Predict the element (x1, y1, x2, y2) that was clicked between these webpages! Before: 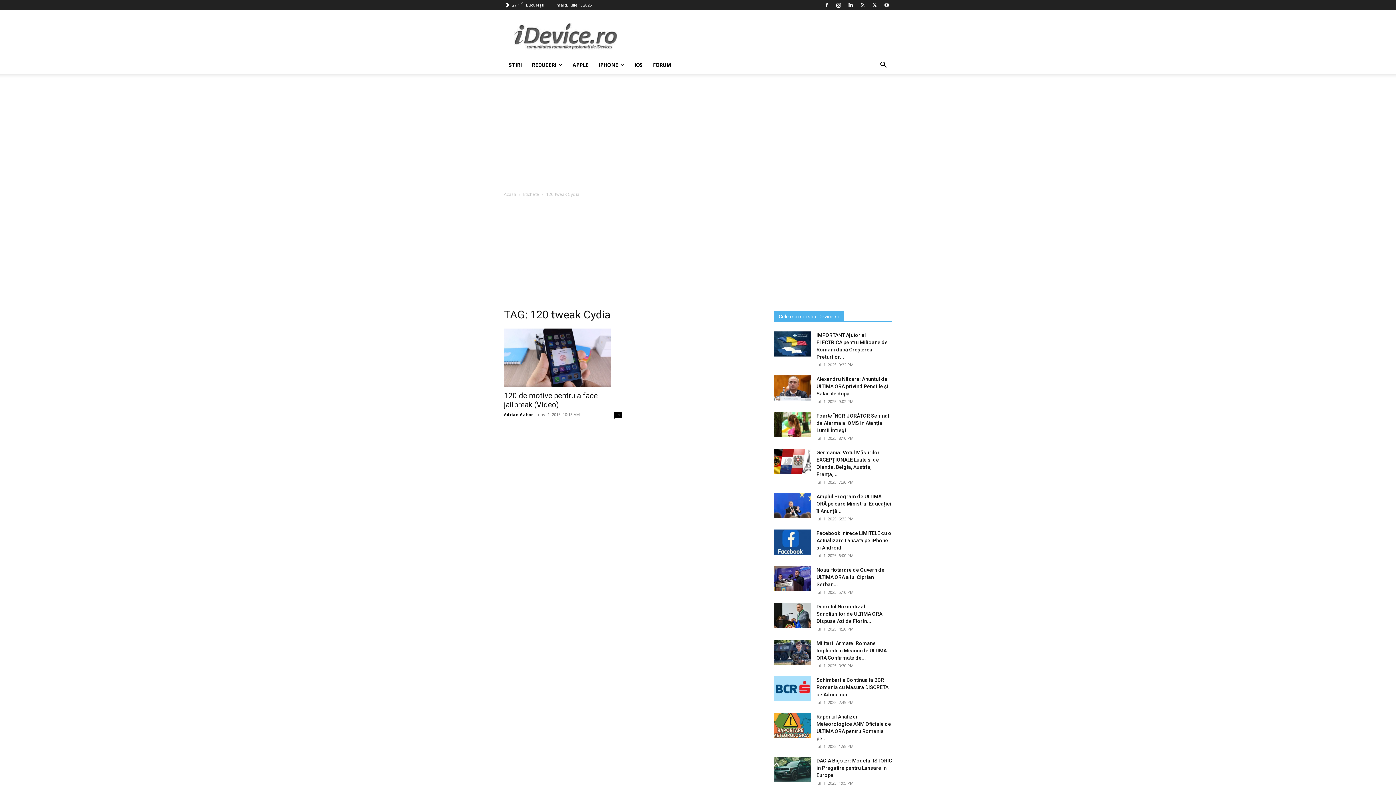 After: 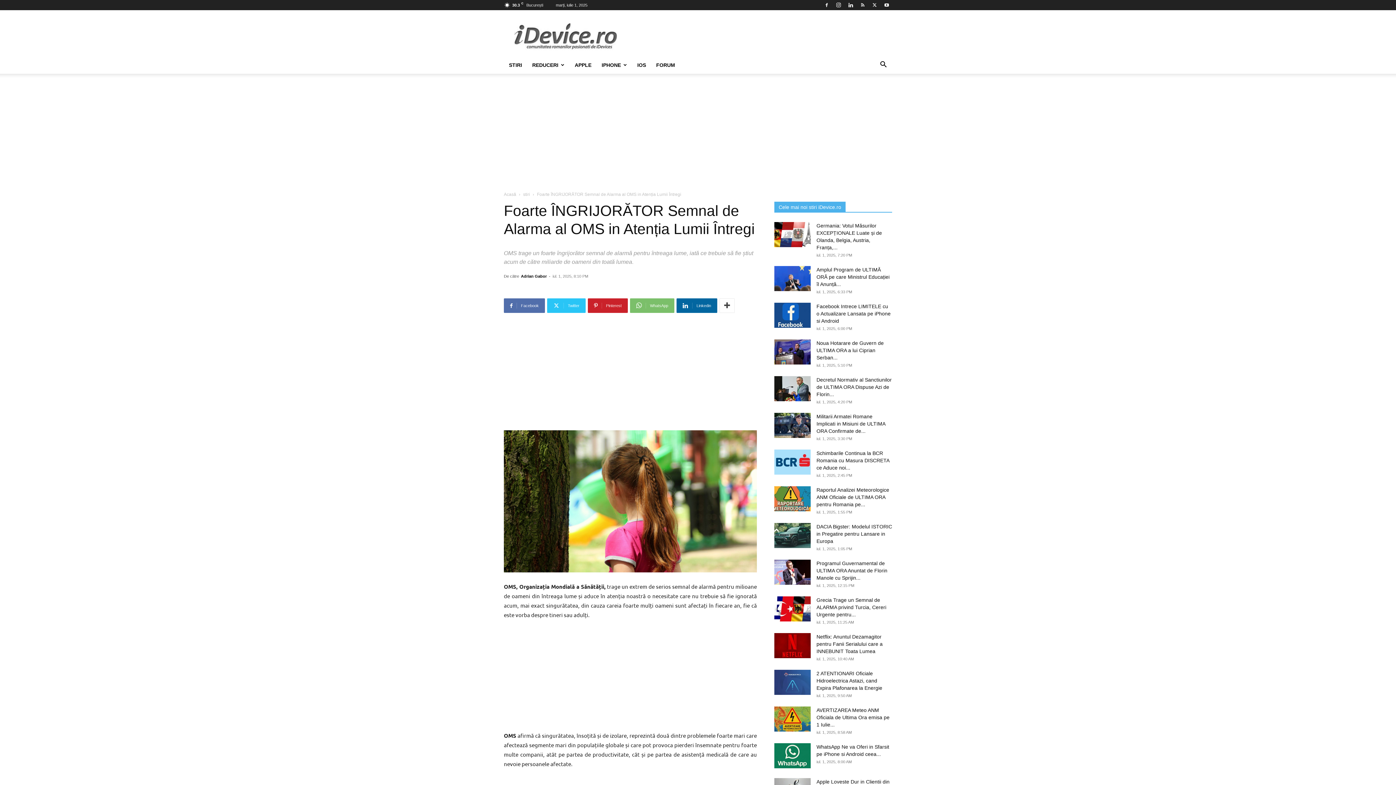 Action: bbox: (774, 412, 810, 437)